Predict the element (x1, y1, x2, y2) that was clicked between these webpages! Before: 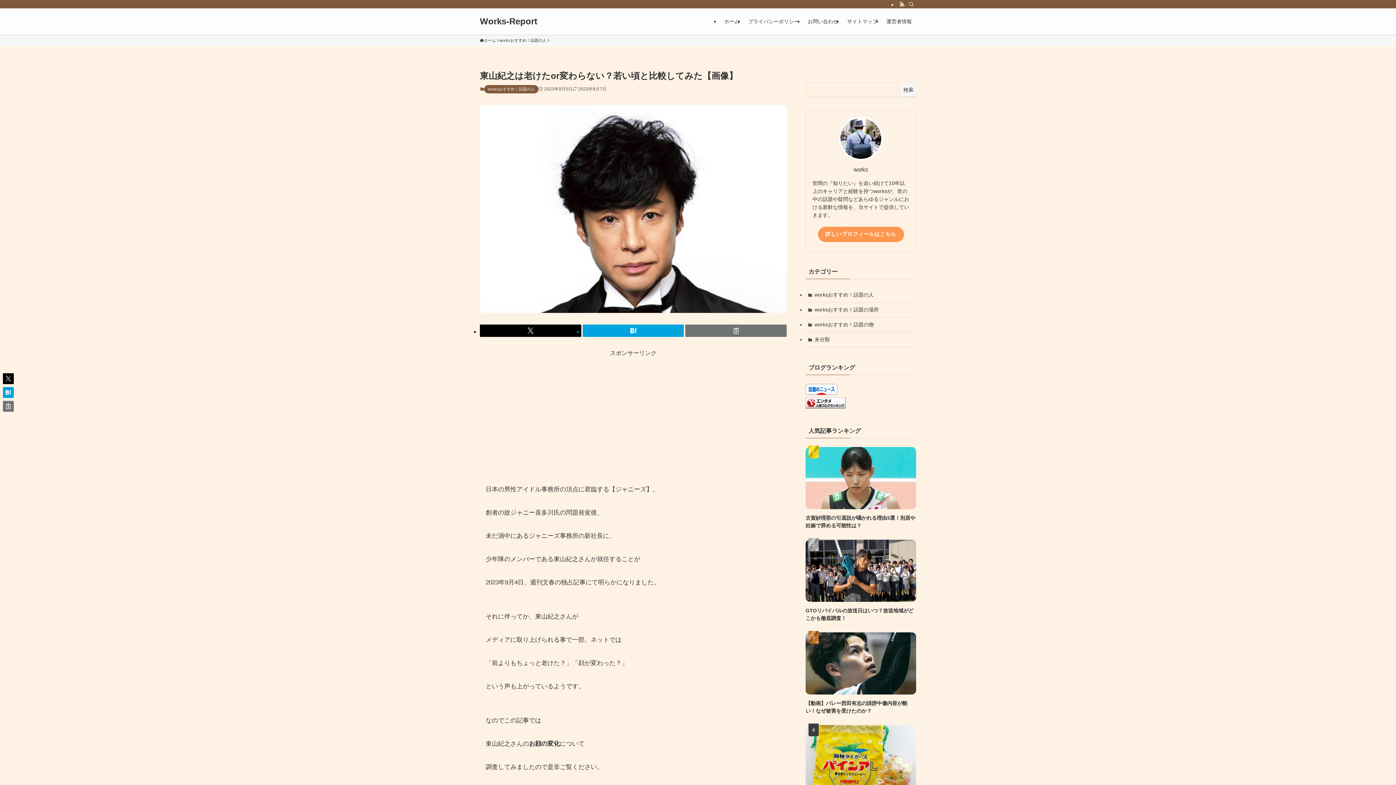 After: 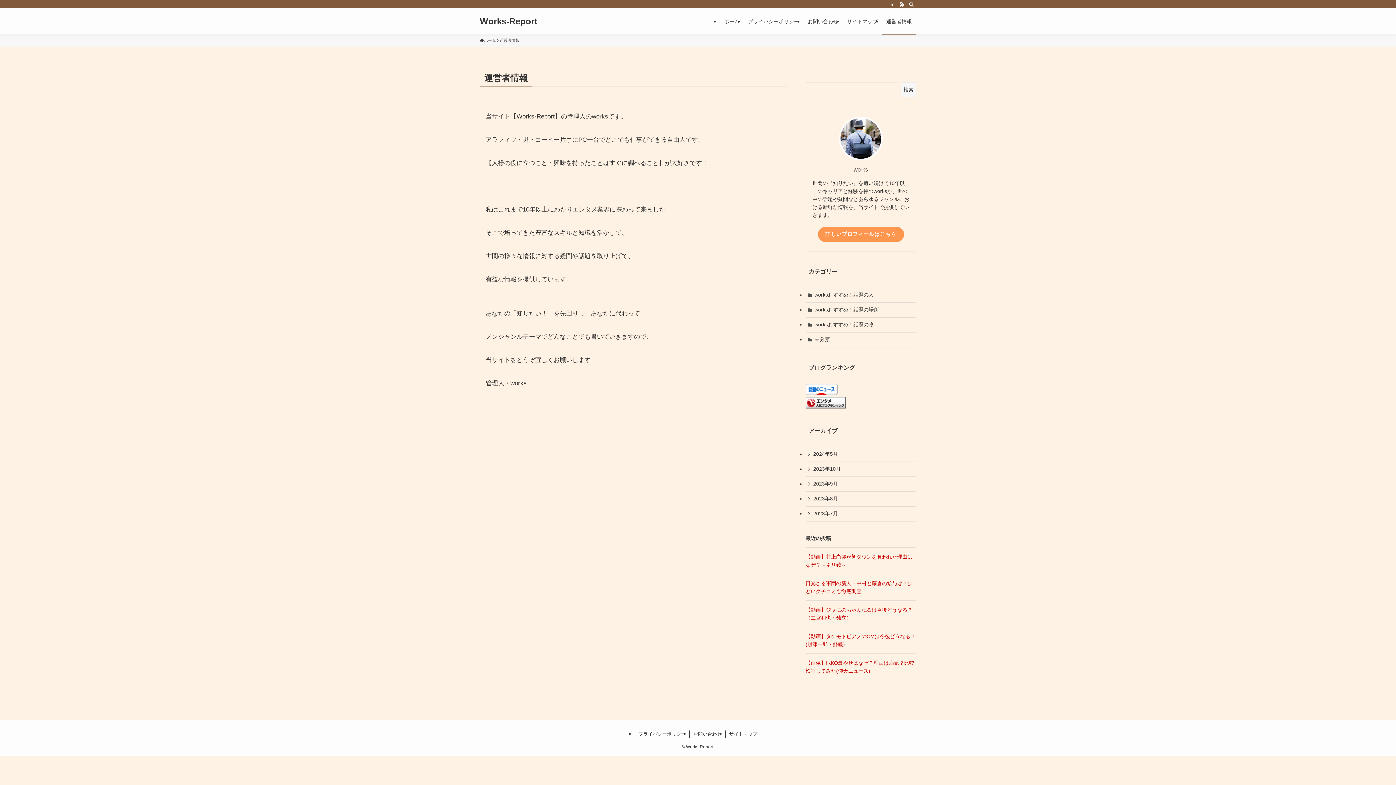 Action: label: 運営者情報 bbox: (882, 8, 916, 34)